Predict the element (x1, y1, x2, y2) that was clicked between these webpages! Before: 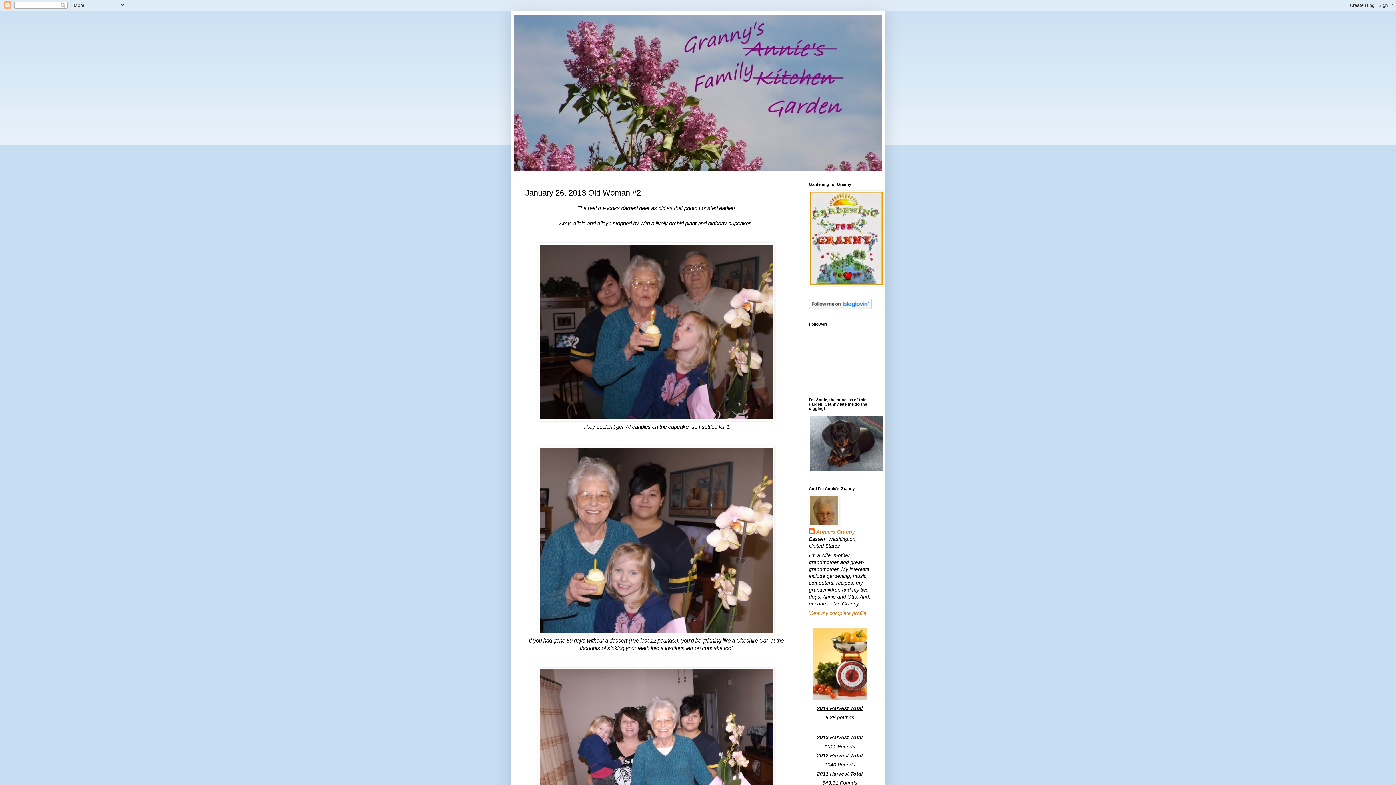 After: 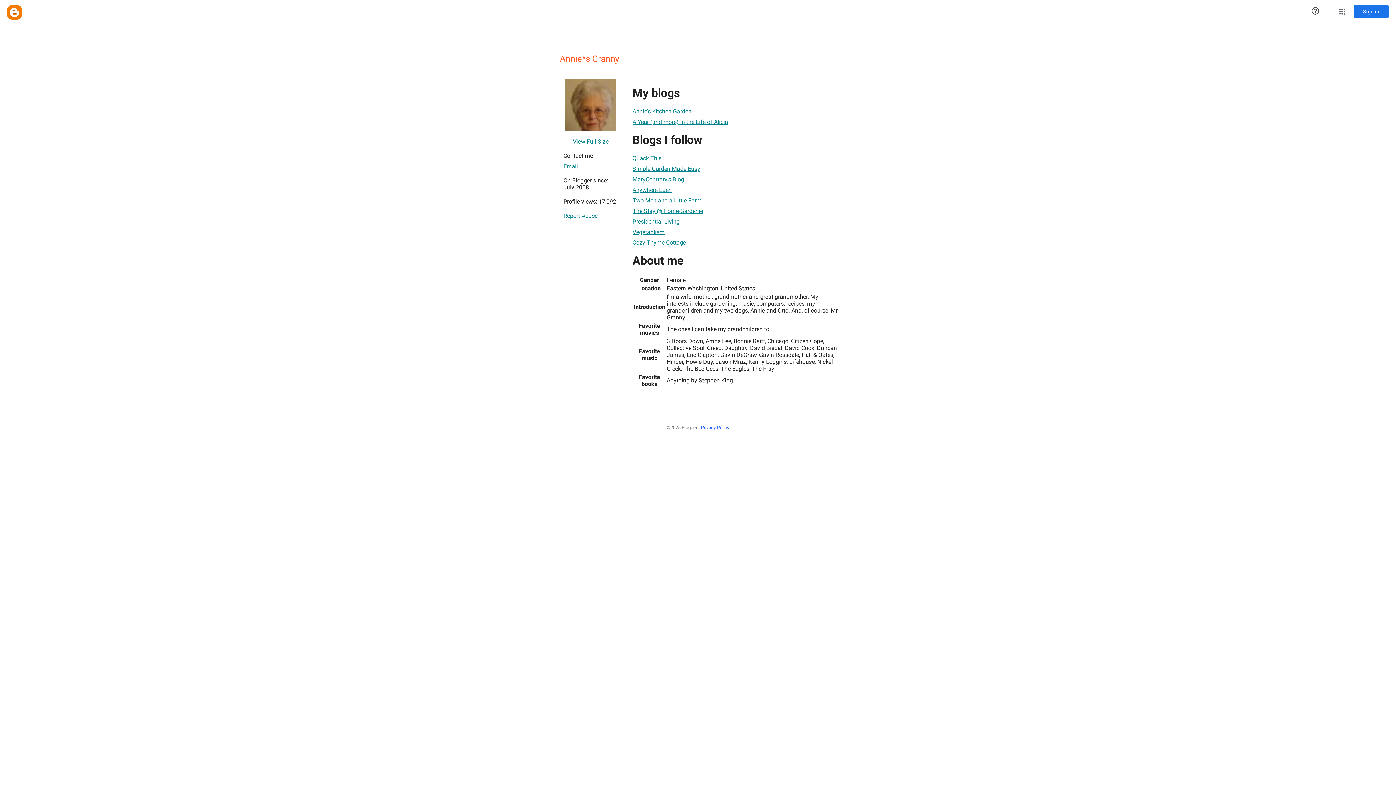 Action: bbox: (809, 528, 855, 536) label: Annie*s Granny